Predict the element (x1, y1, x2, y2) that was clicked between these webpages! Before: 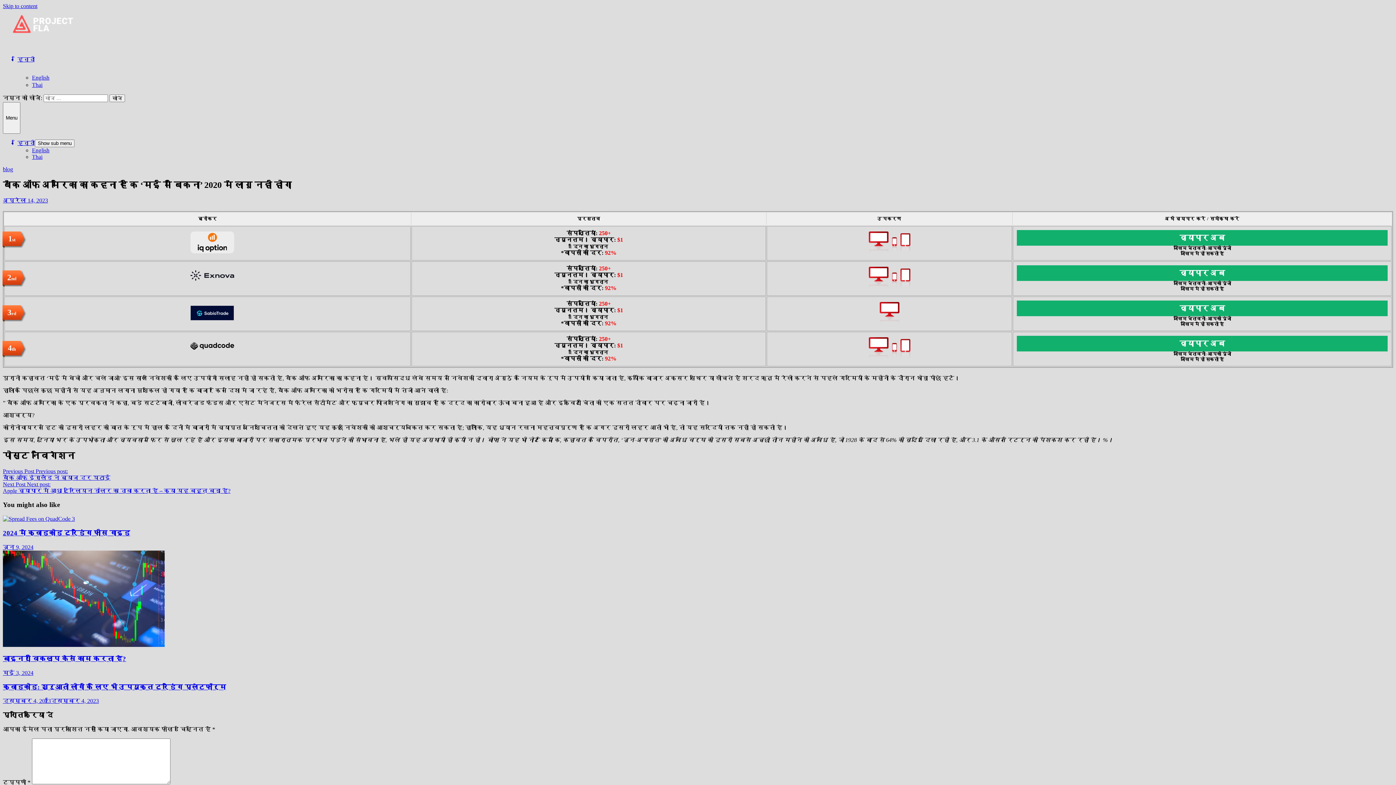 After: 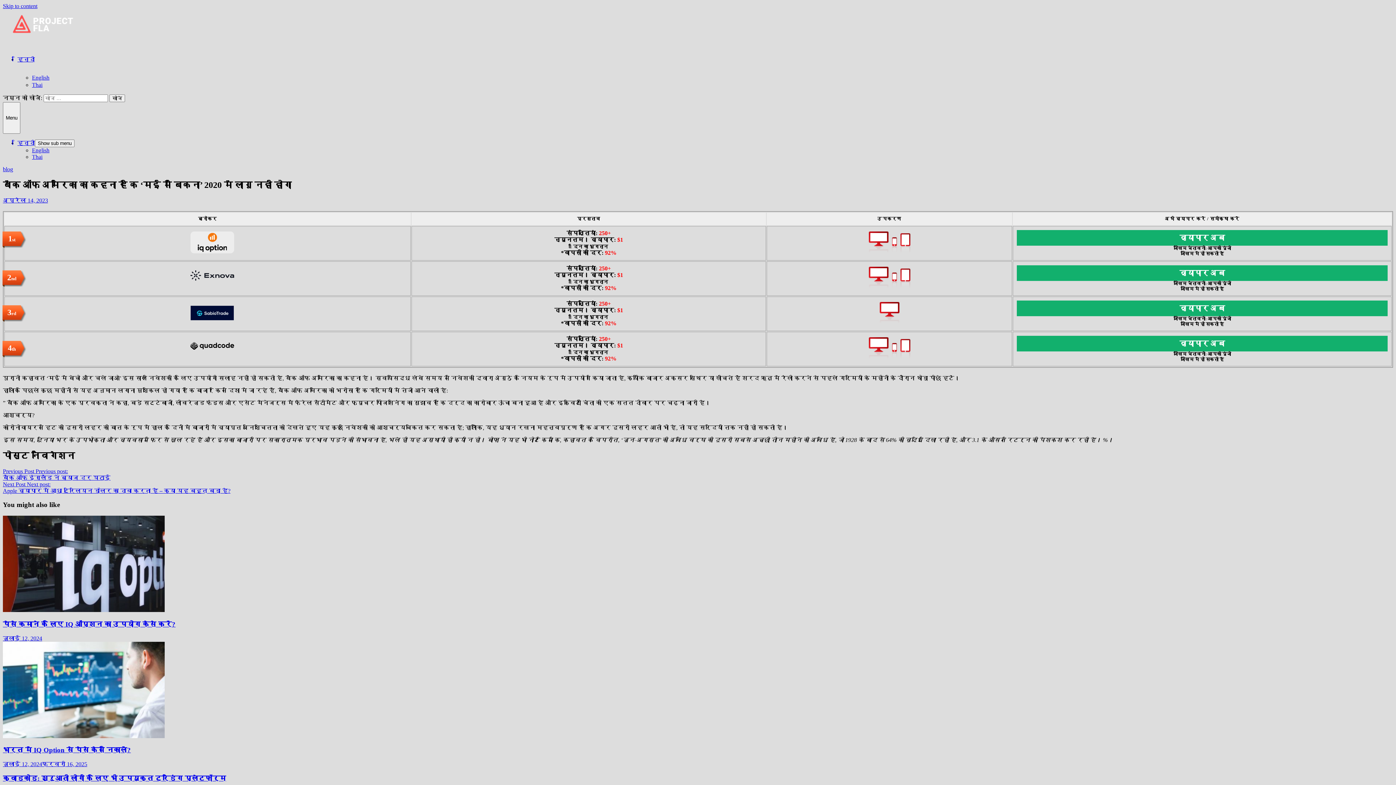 Action: label: अप्रैल 14, 2023 bbox: (2, 197, 48, 203)